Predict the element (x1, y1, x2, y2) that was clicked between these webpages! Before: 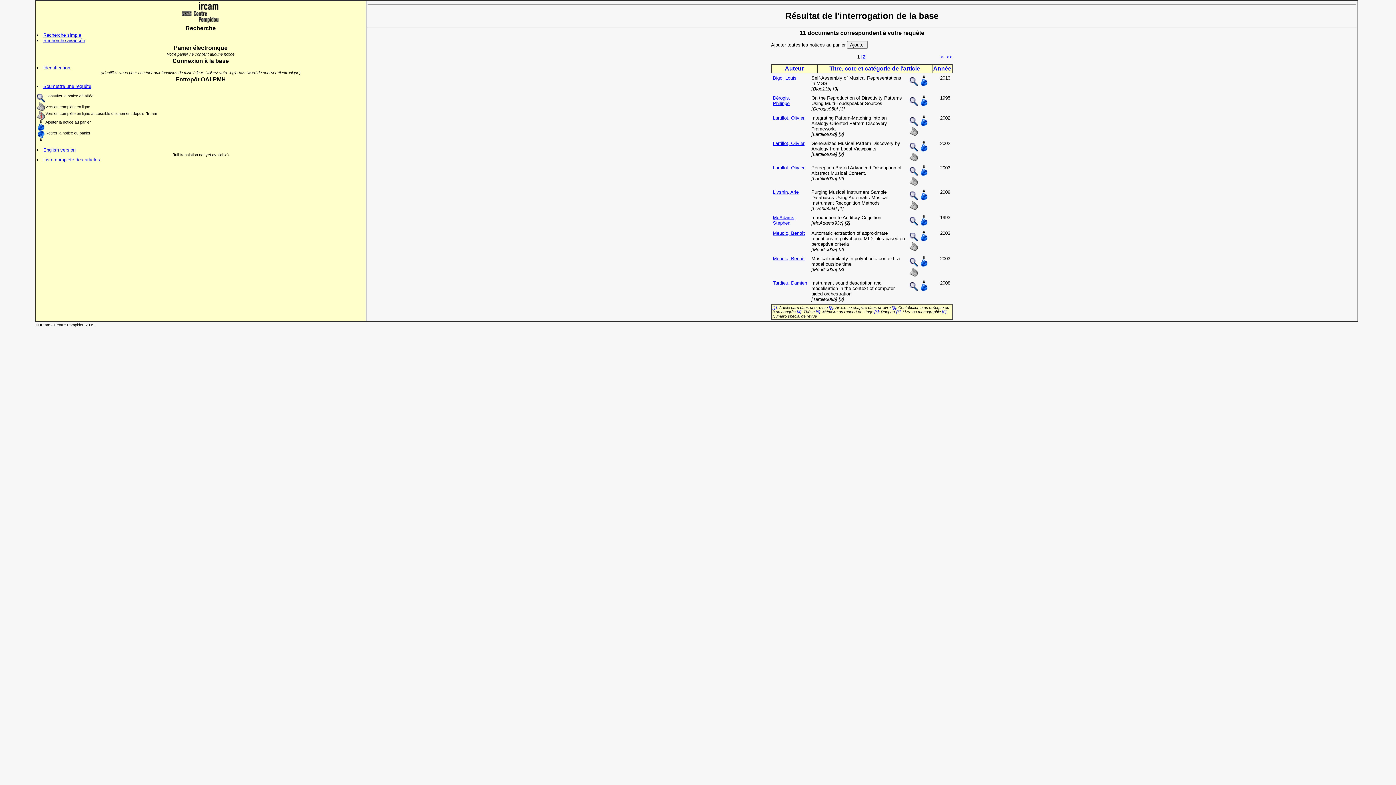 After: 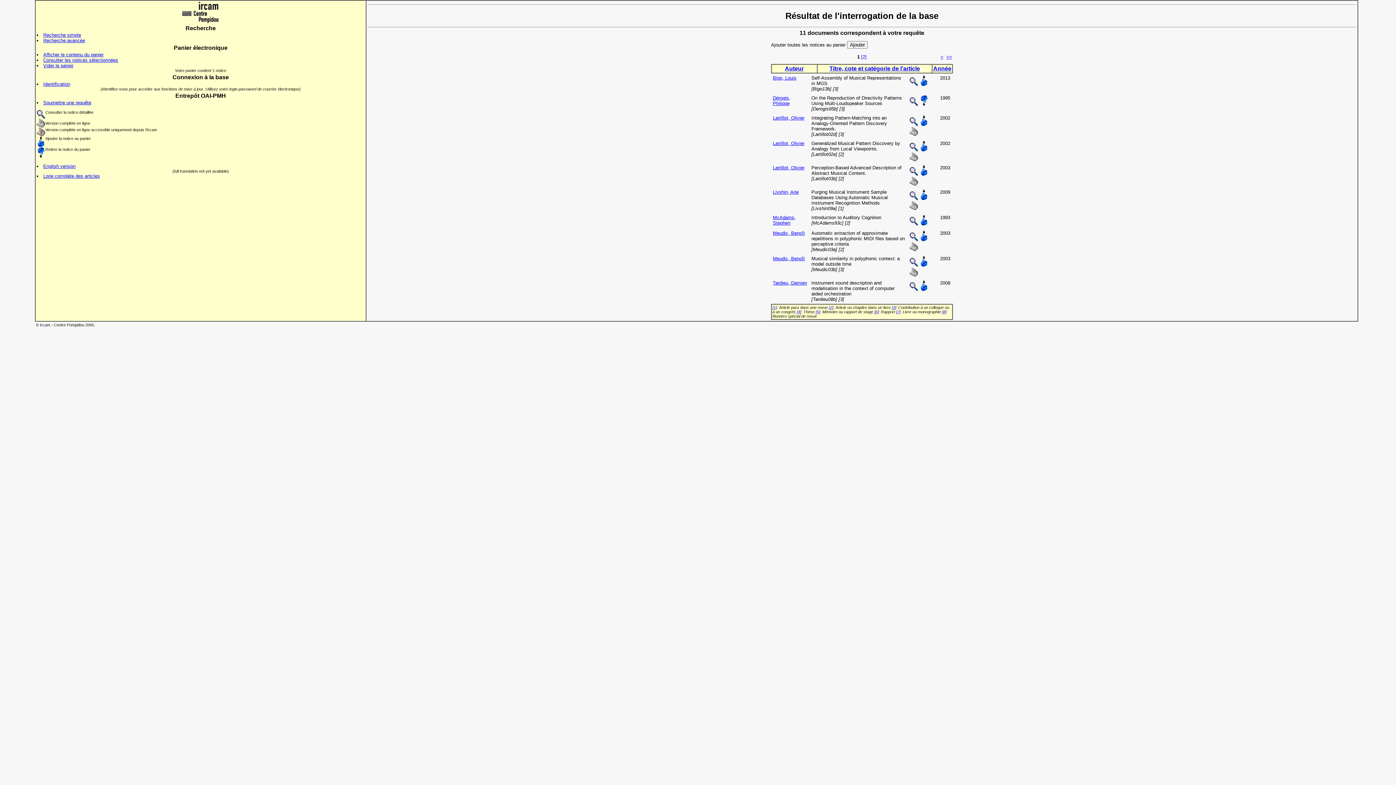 Action: bbox: (920, 101, 928, 107)